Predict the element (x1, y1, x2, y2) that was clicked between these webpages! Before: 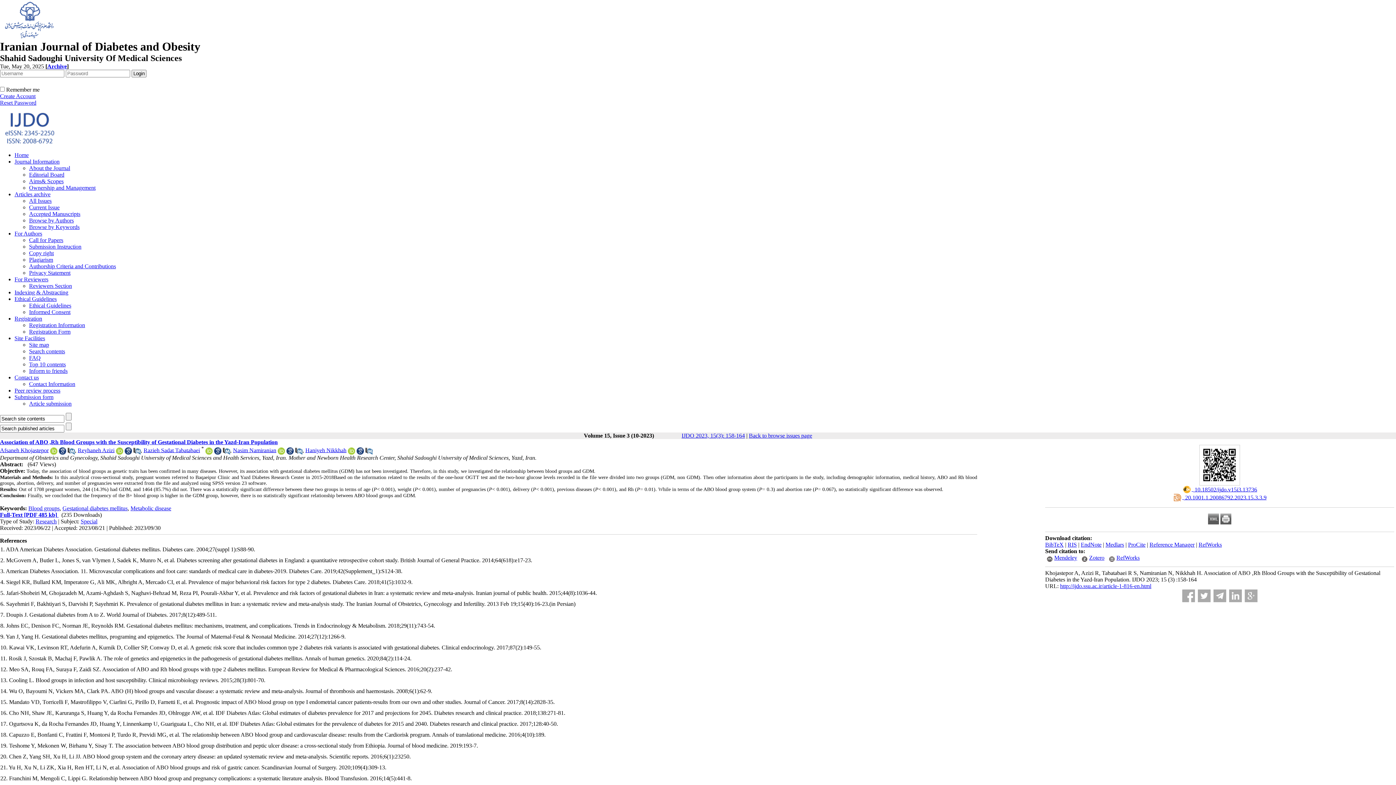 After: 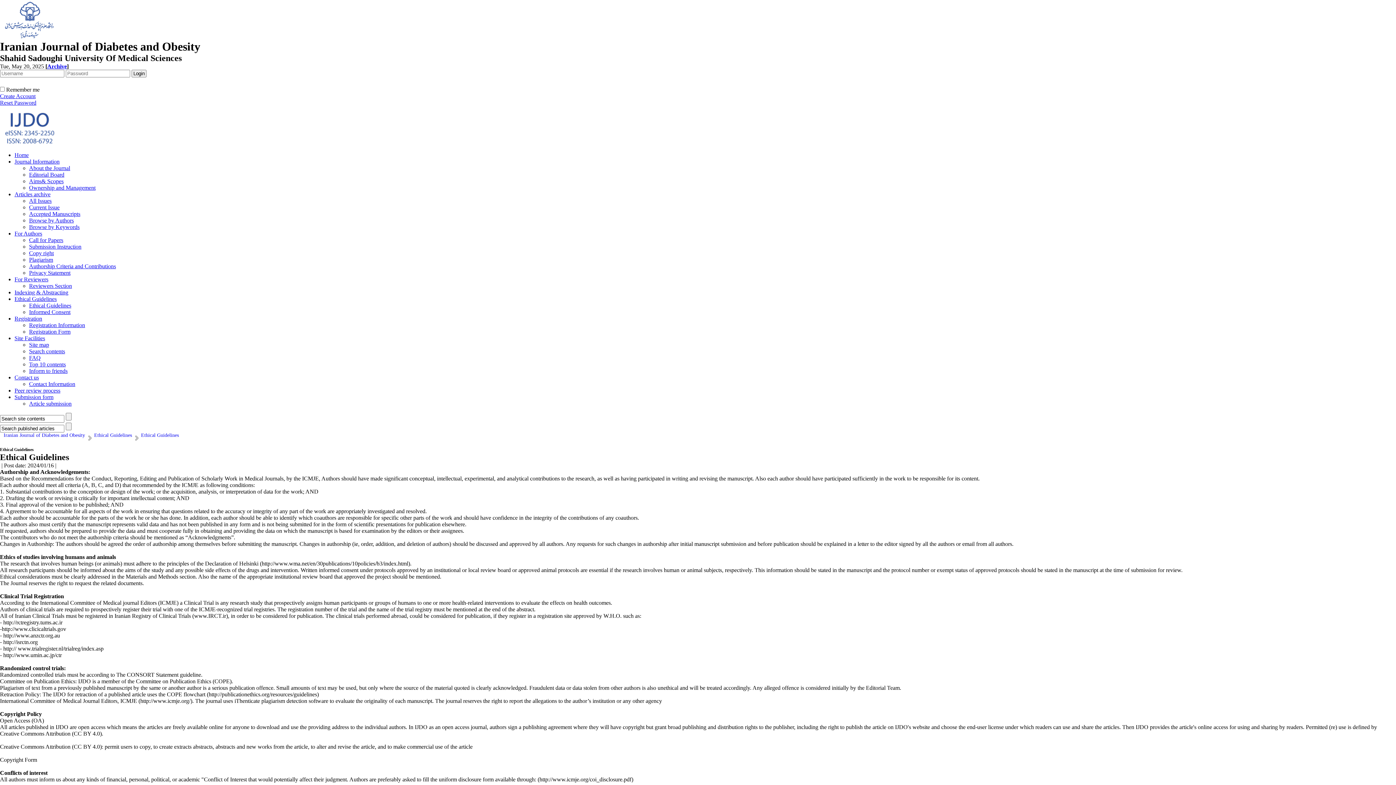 Action: bbox: (29, 302, 71, 308) label: Ethical Guidelines